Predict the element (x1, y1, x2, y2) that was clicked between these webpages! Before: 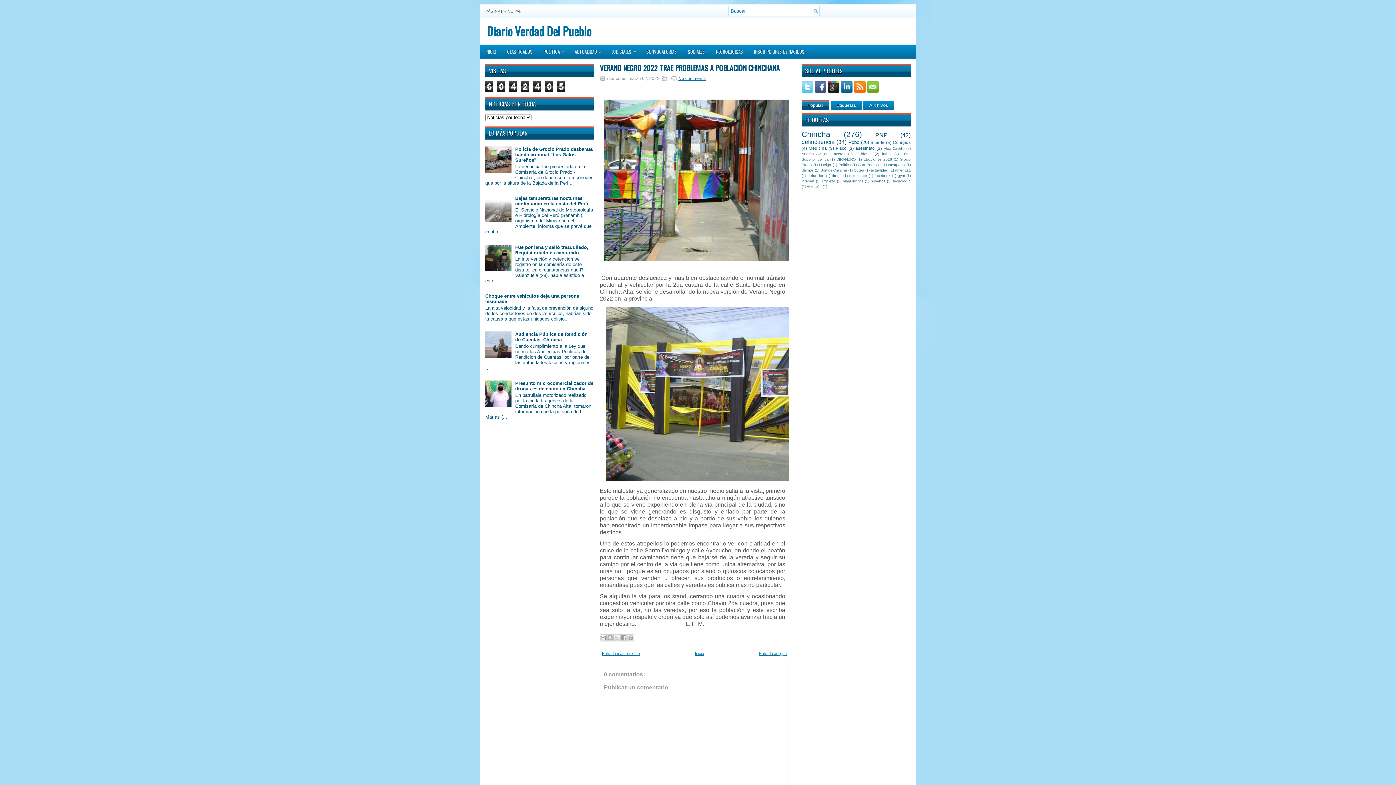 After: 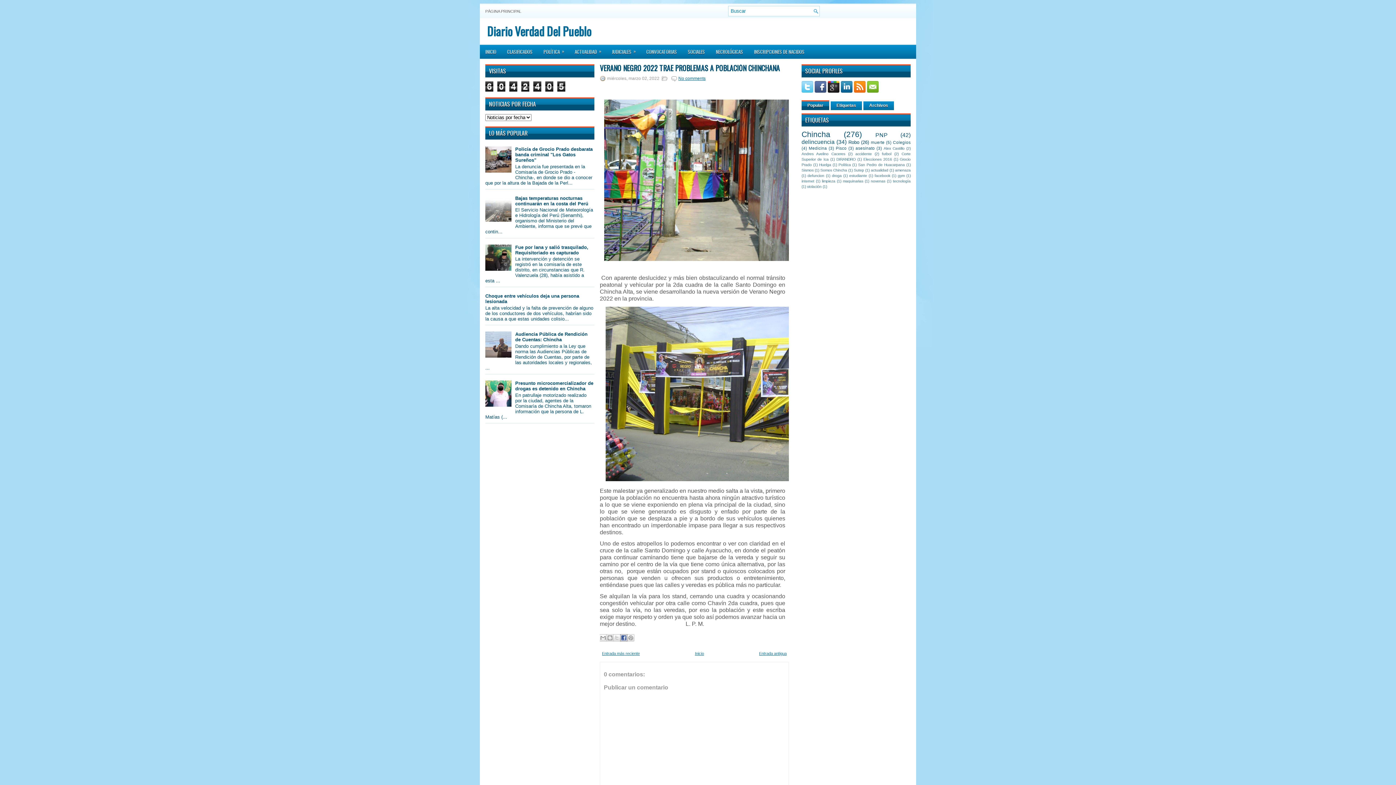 Action: label: Compartir con Facebook bbox: (620, 634, 627, 641)